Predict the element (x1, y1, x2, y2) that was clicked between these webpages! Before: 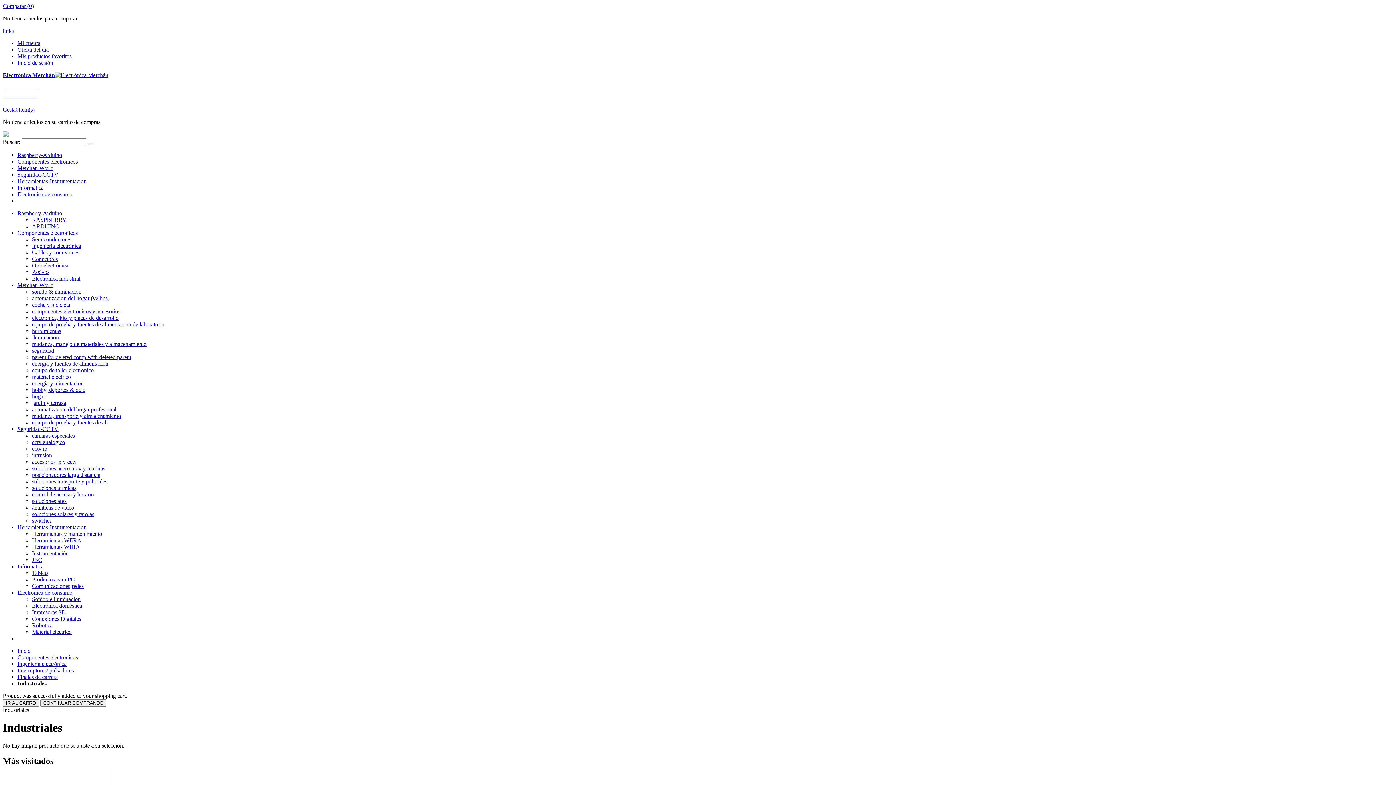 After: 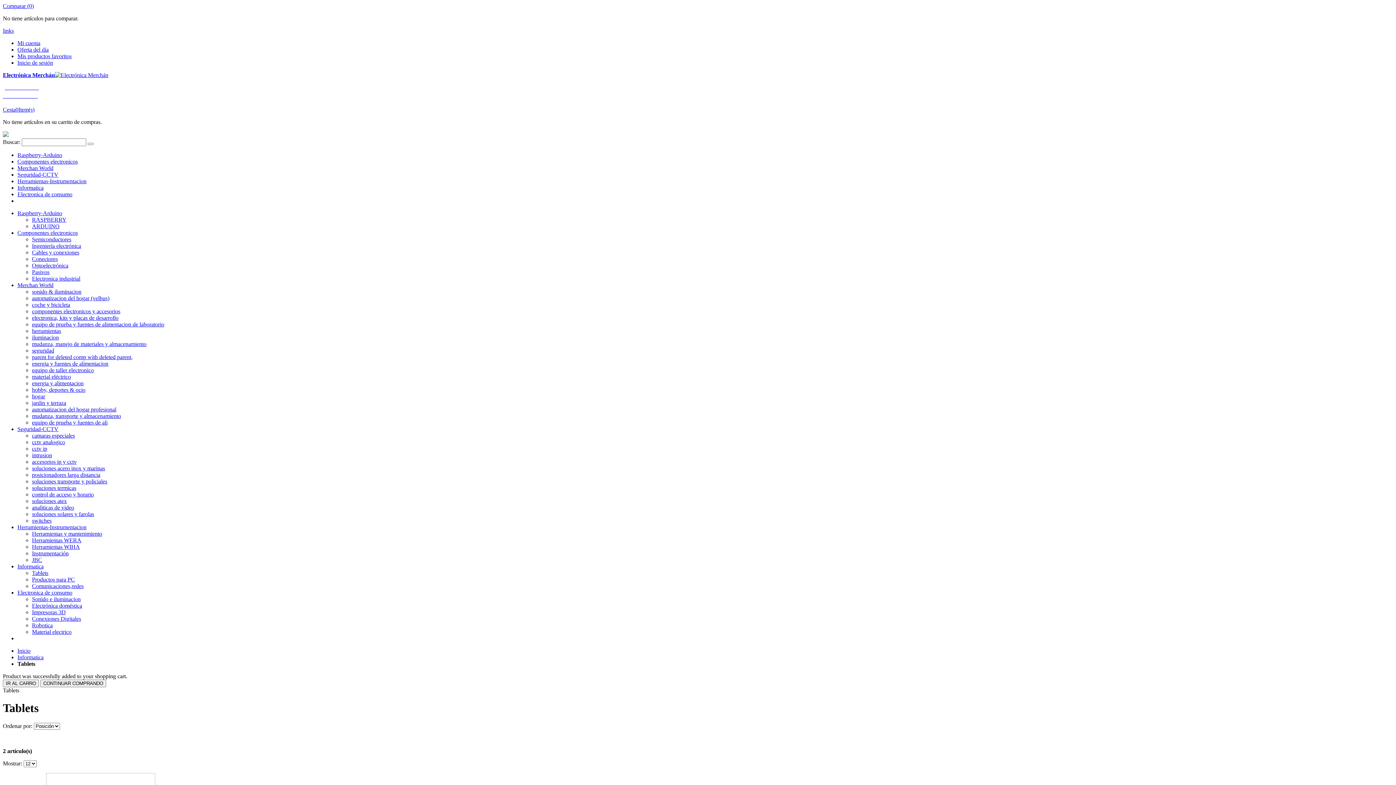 Action: bbox: (32, 570, 48, 576) label: Tablets